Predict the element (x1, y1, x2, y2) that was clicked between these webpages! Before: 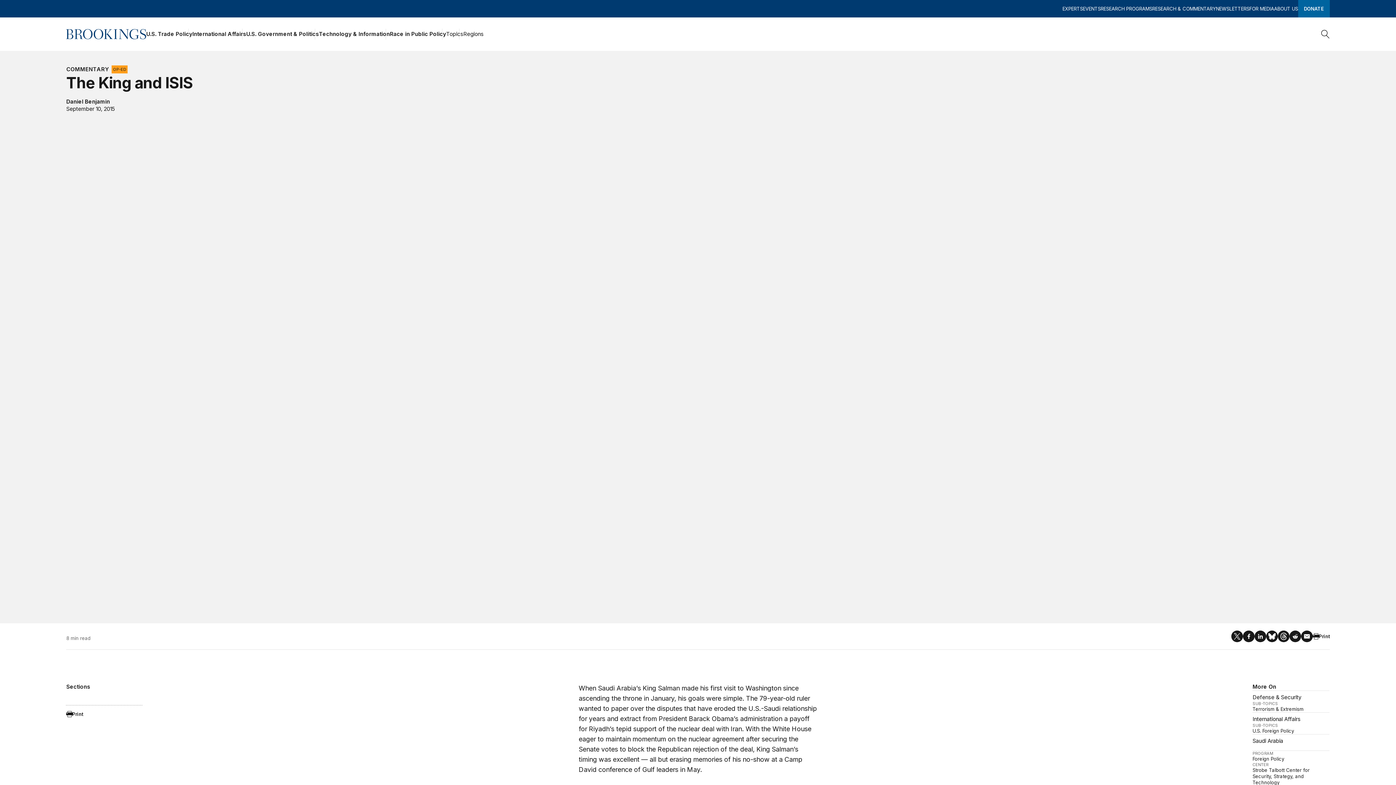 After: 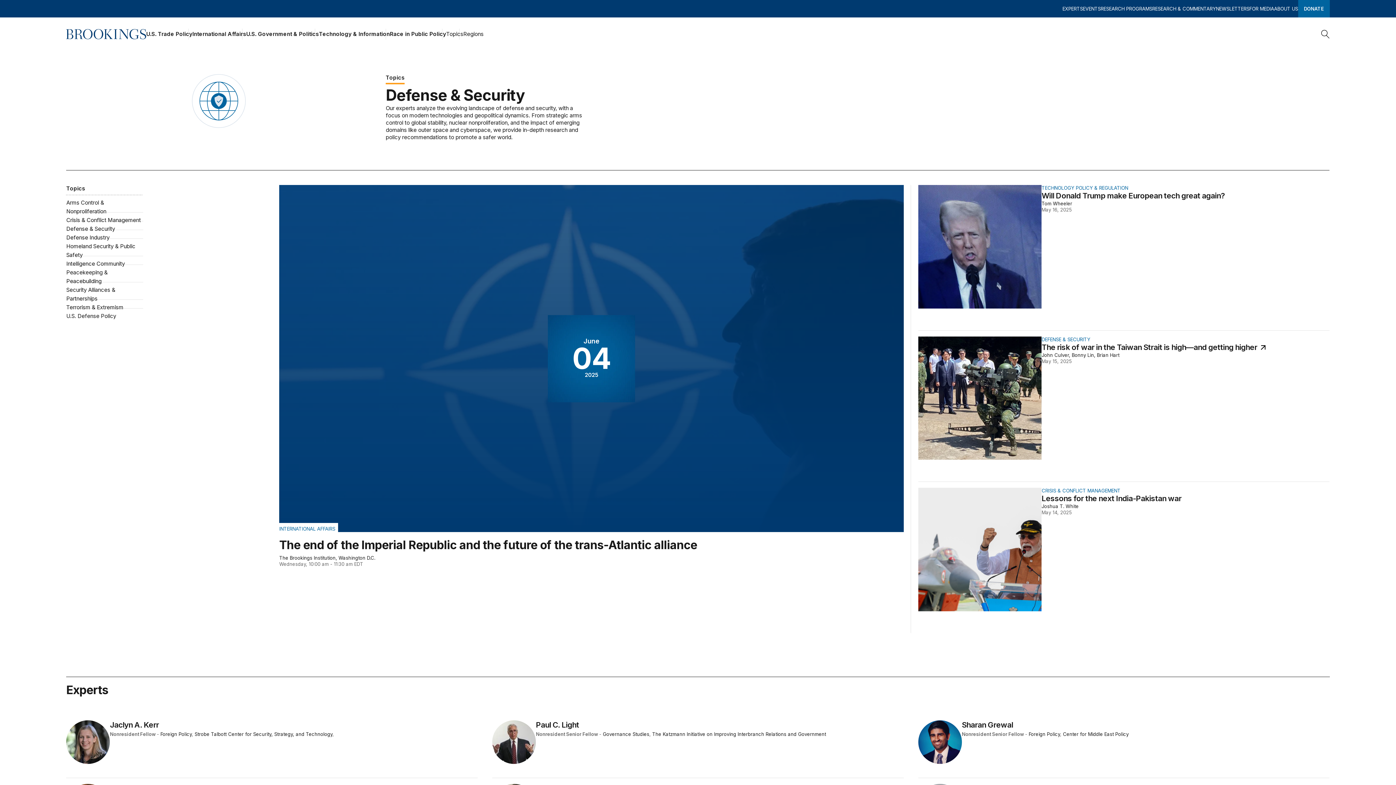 Action: label: Defense & Security bbox: (1252, 690, 1329, 701)